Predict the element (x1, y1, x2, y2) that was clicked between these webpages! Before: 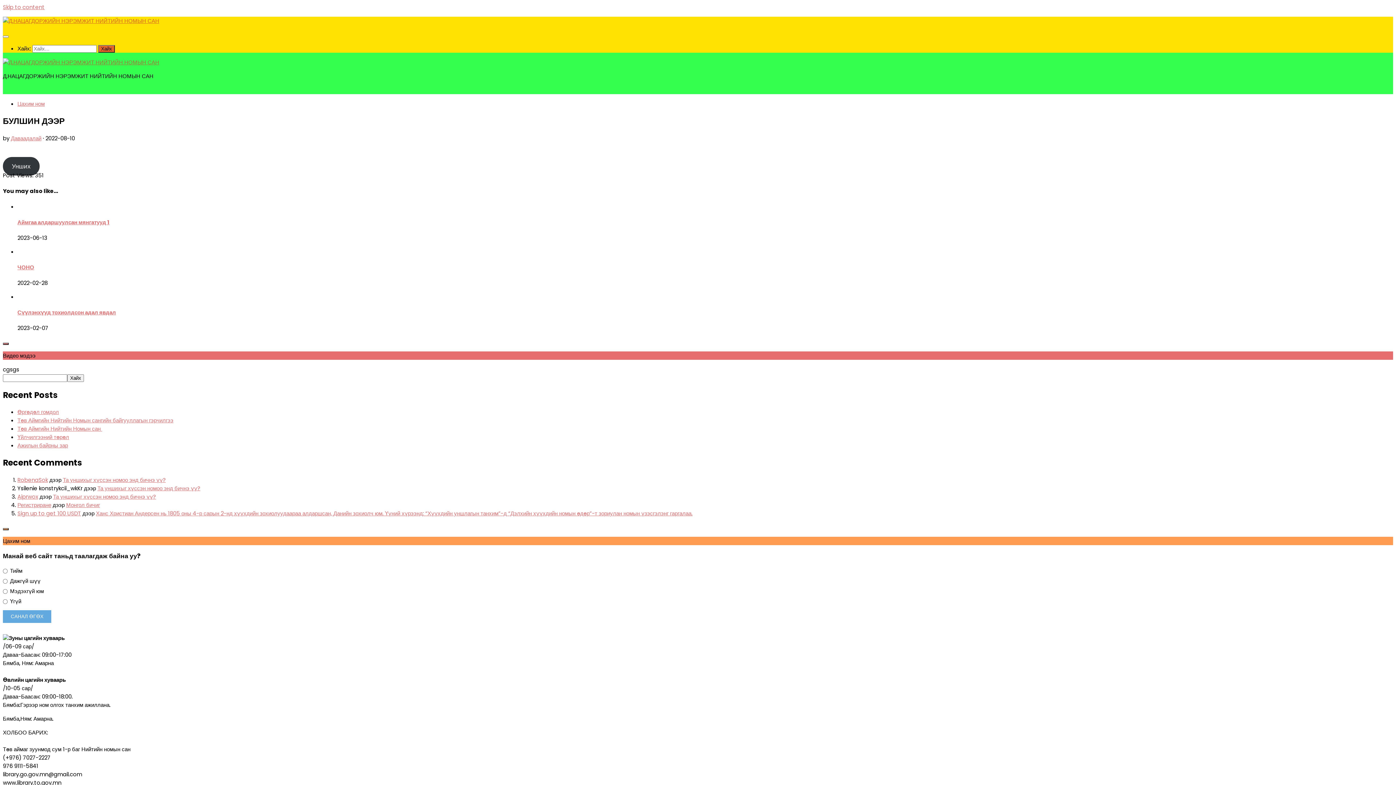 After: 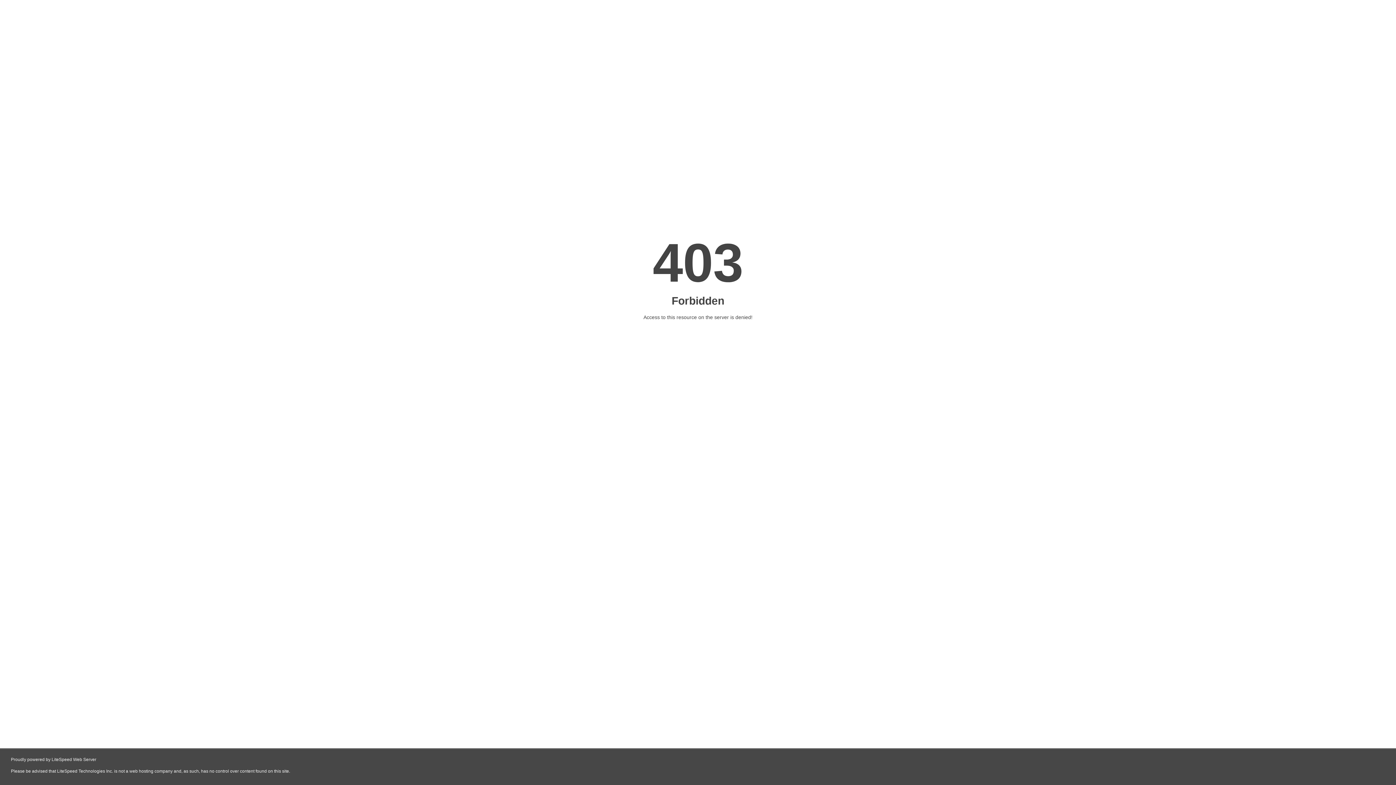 Action: label: RobenaSok bbox: (17, 476, 48, 483)